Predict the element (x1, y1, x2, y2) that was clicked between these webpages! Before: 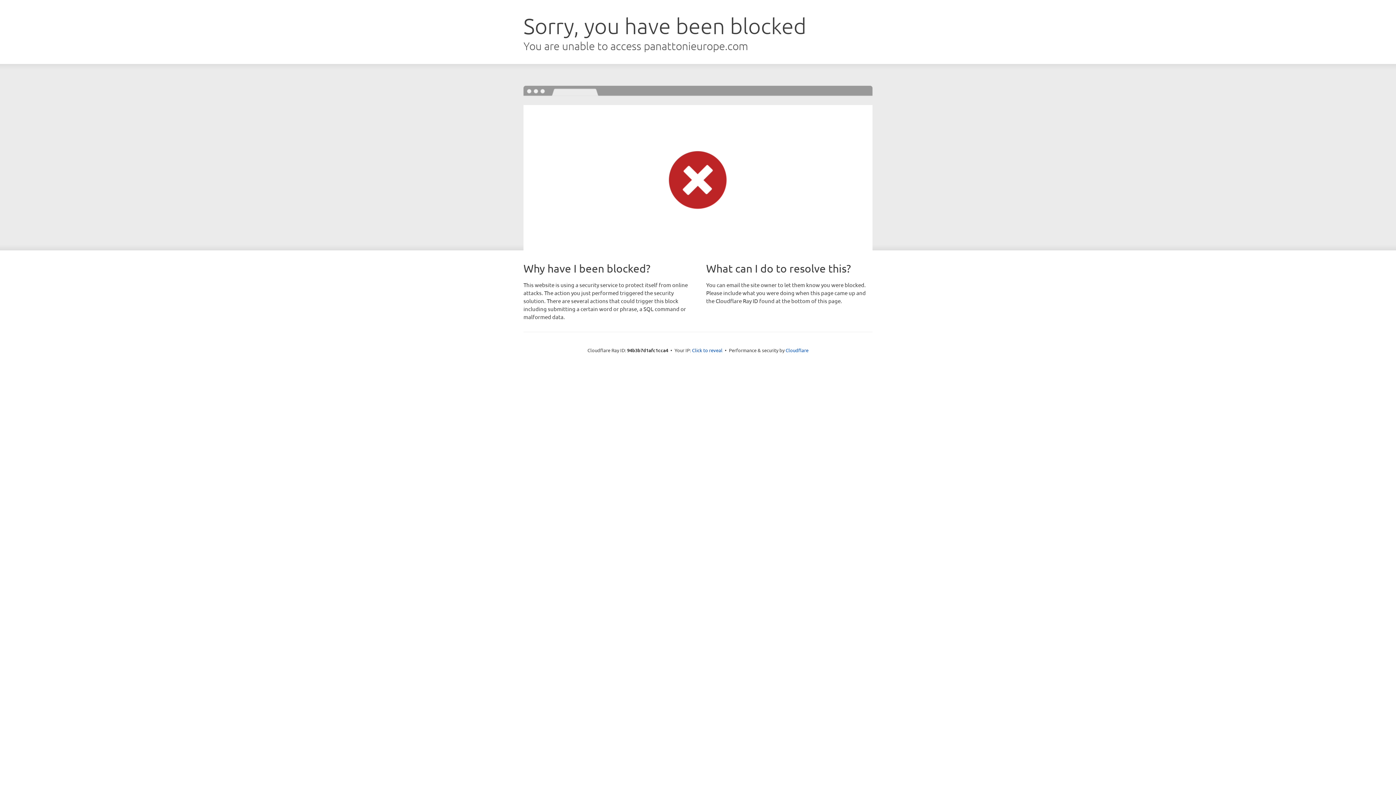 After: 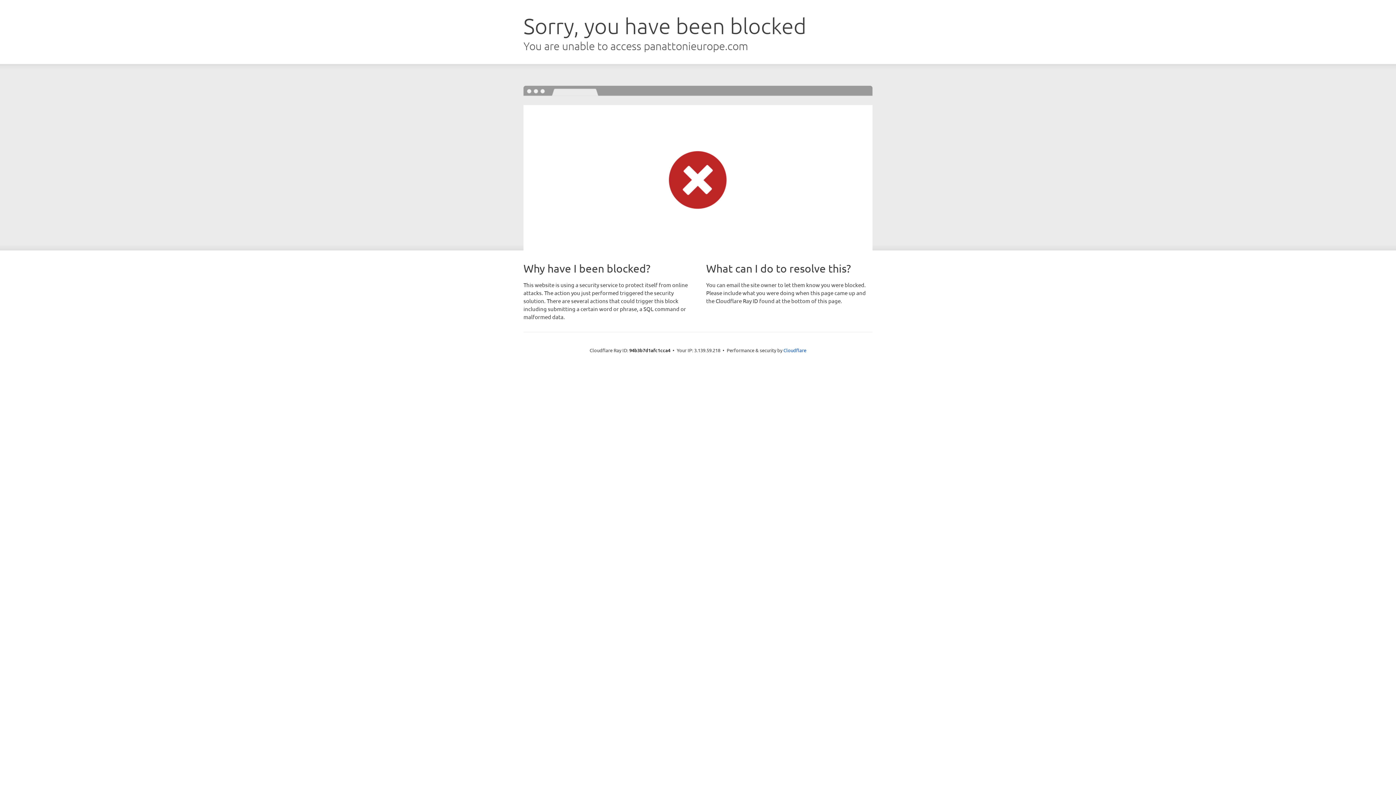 Action: bbox: (692, 346, 722, 353) label: Click to reveal